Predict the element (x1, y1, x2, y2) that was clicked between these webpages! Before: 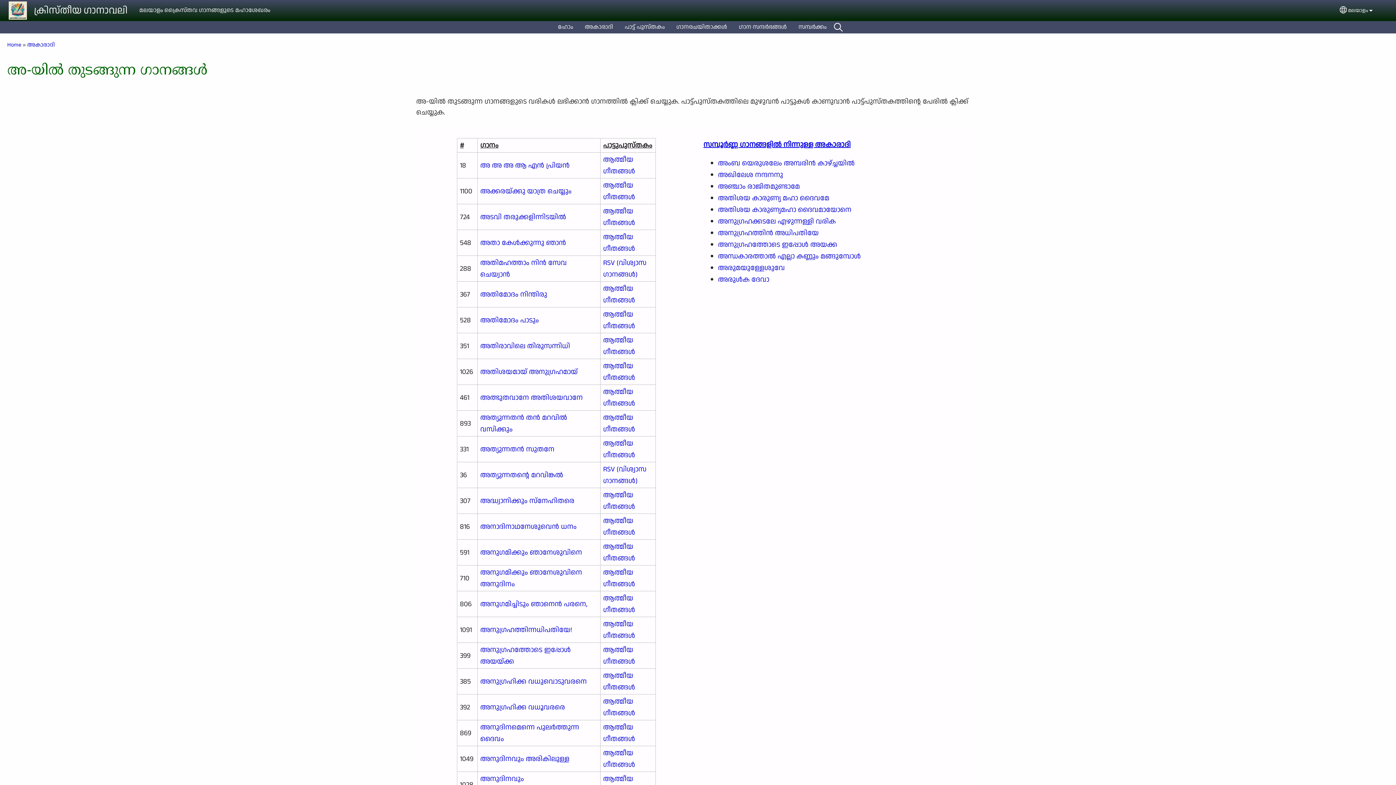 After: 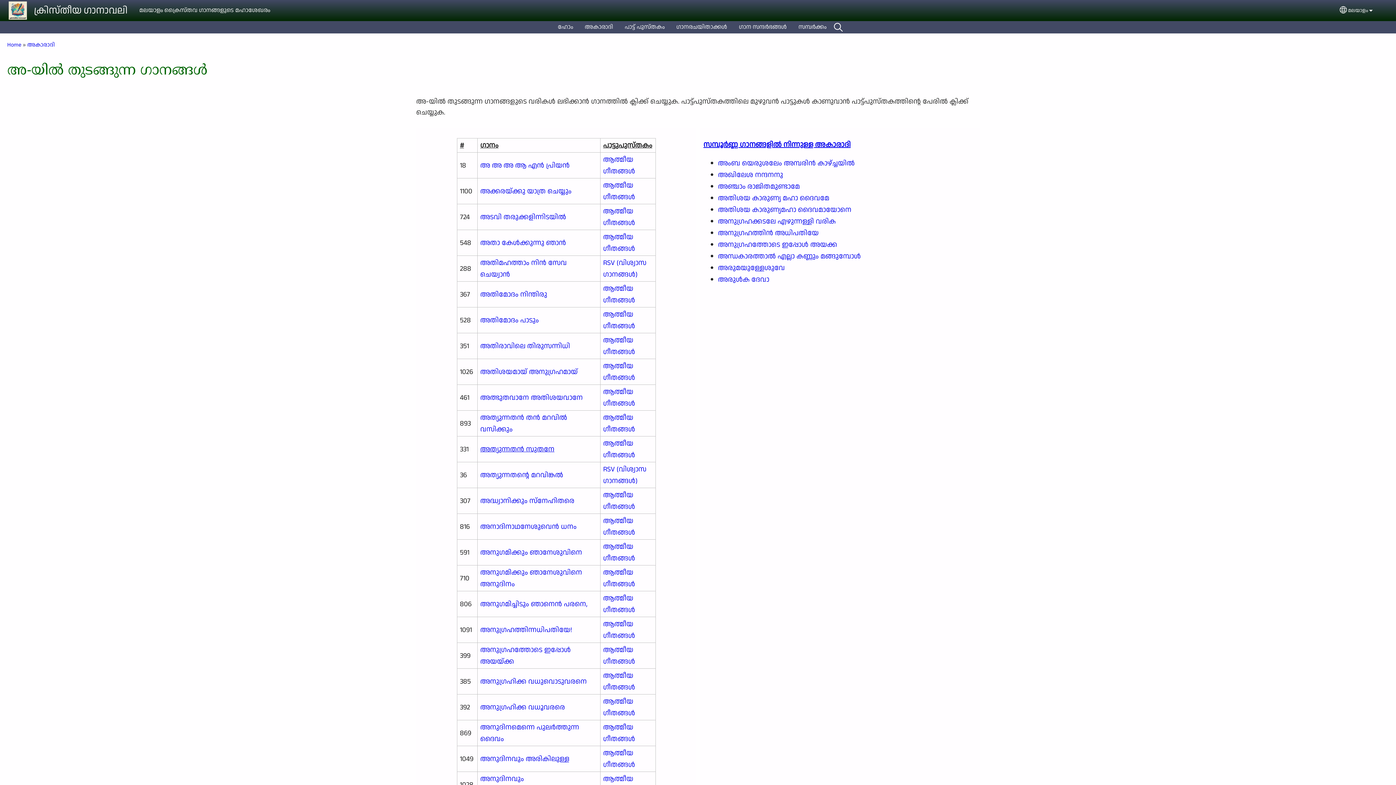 Action: label: അത്യുന്നതൻ സുതനേ bbox: (480, 444, 554, 454)